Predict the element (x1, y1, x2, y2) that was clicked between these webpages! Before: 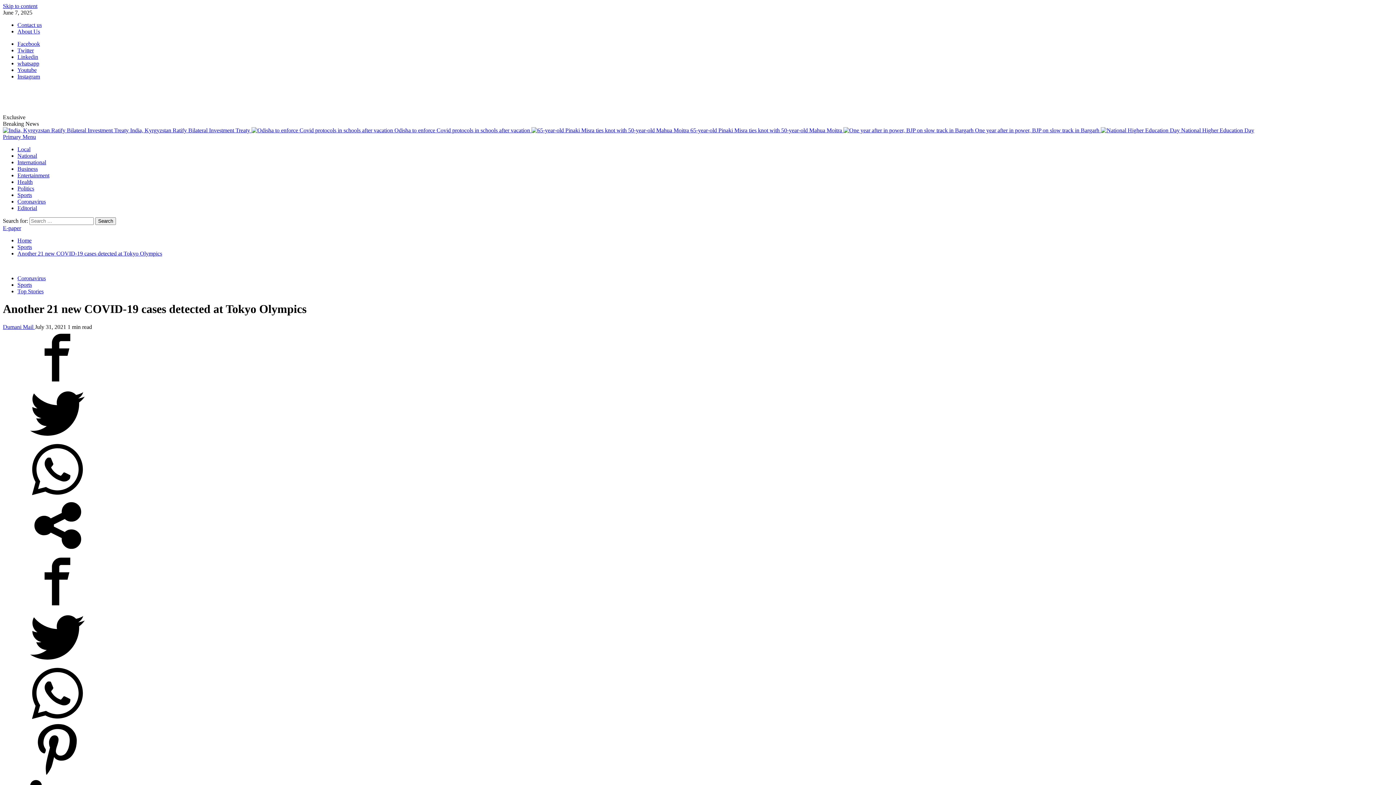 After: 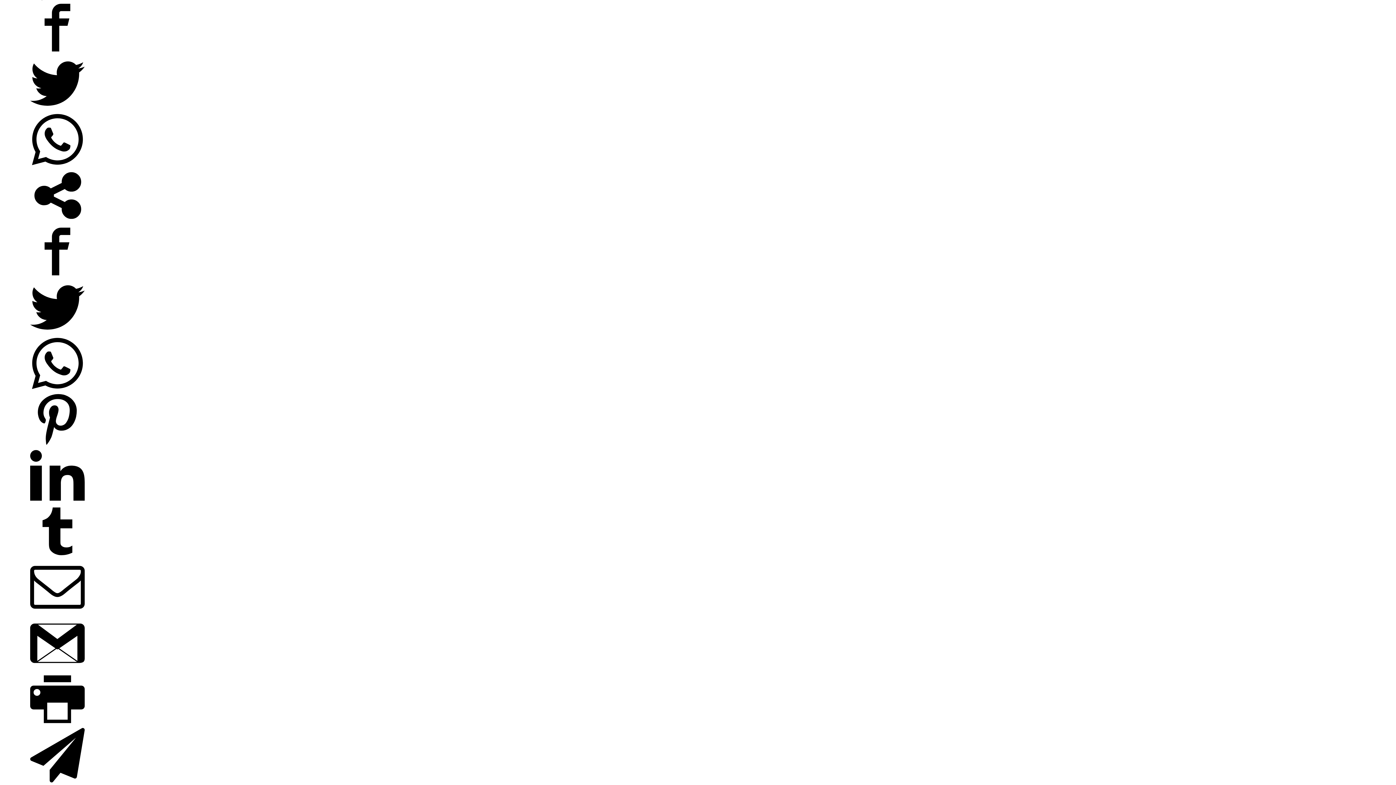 Action: label: Skip to content bbox: (2, 2, 37, 9)